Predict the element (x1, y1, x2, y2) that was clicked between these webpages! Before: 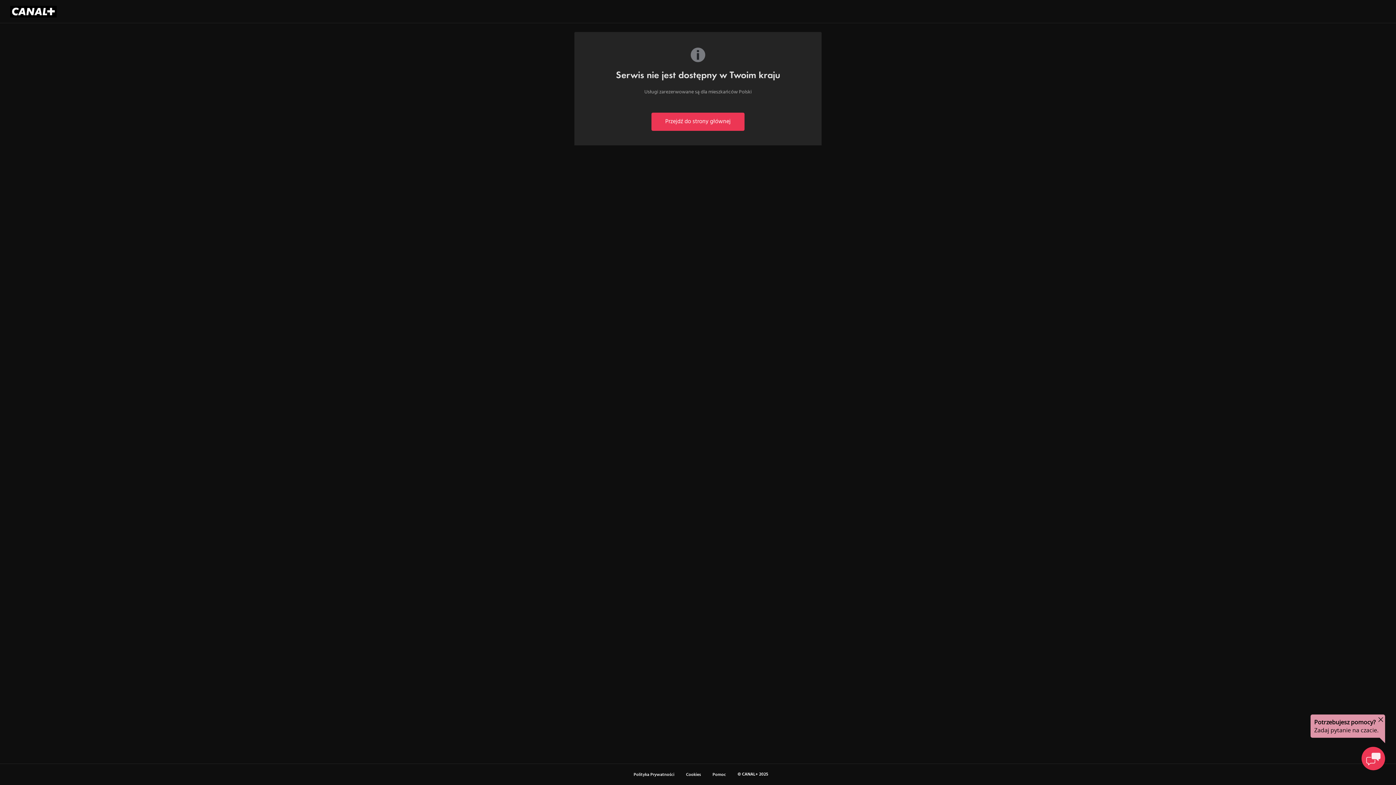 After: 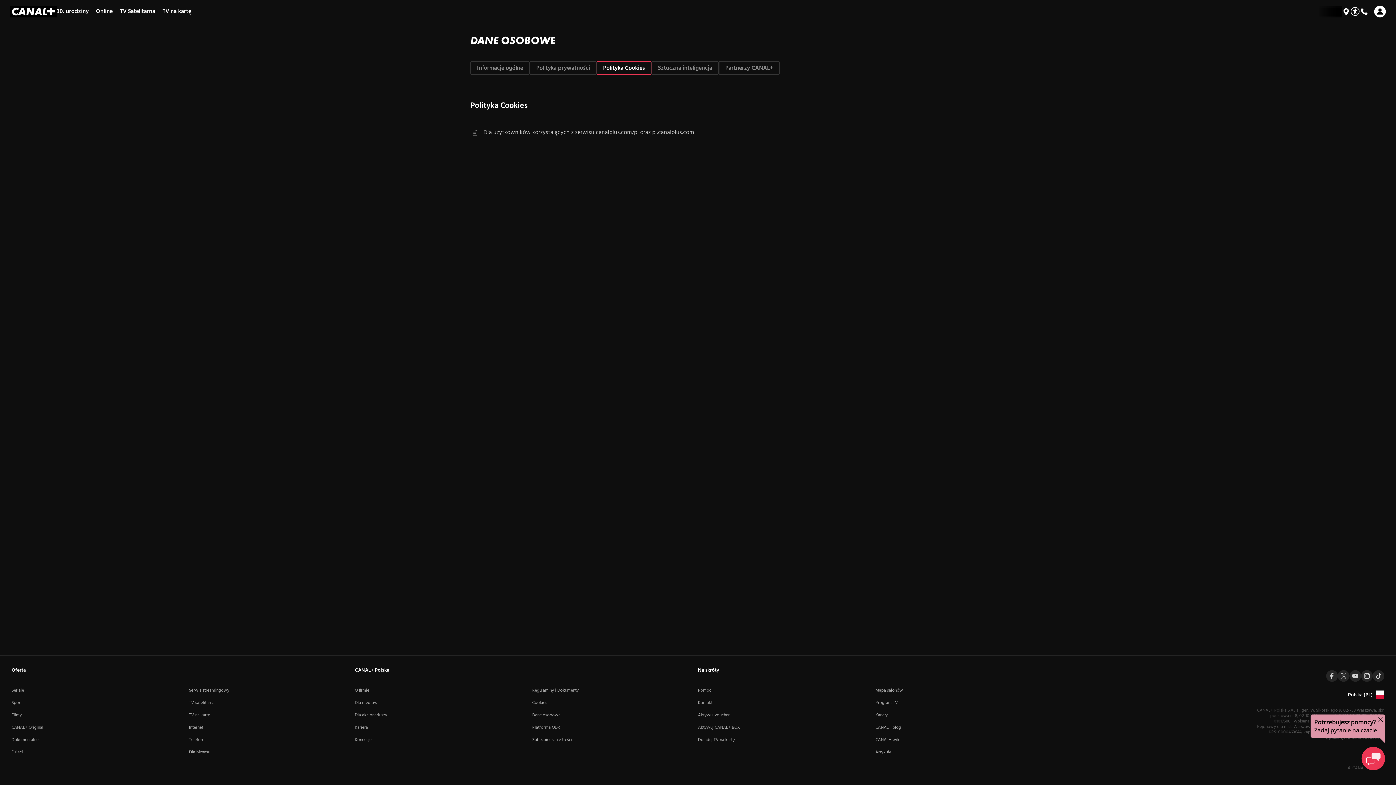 Action: bbox: (680, 771, 706, 778) label: Cookies